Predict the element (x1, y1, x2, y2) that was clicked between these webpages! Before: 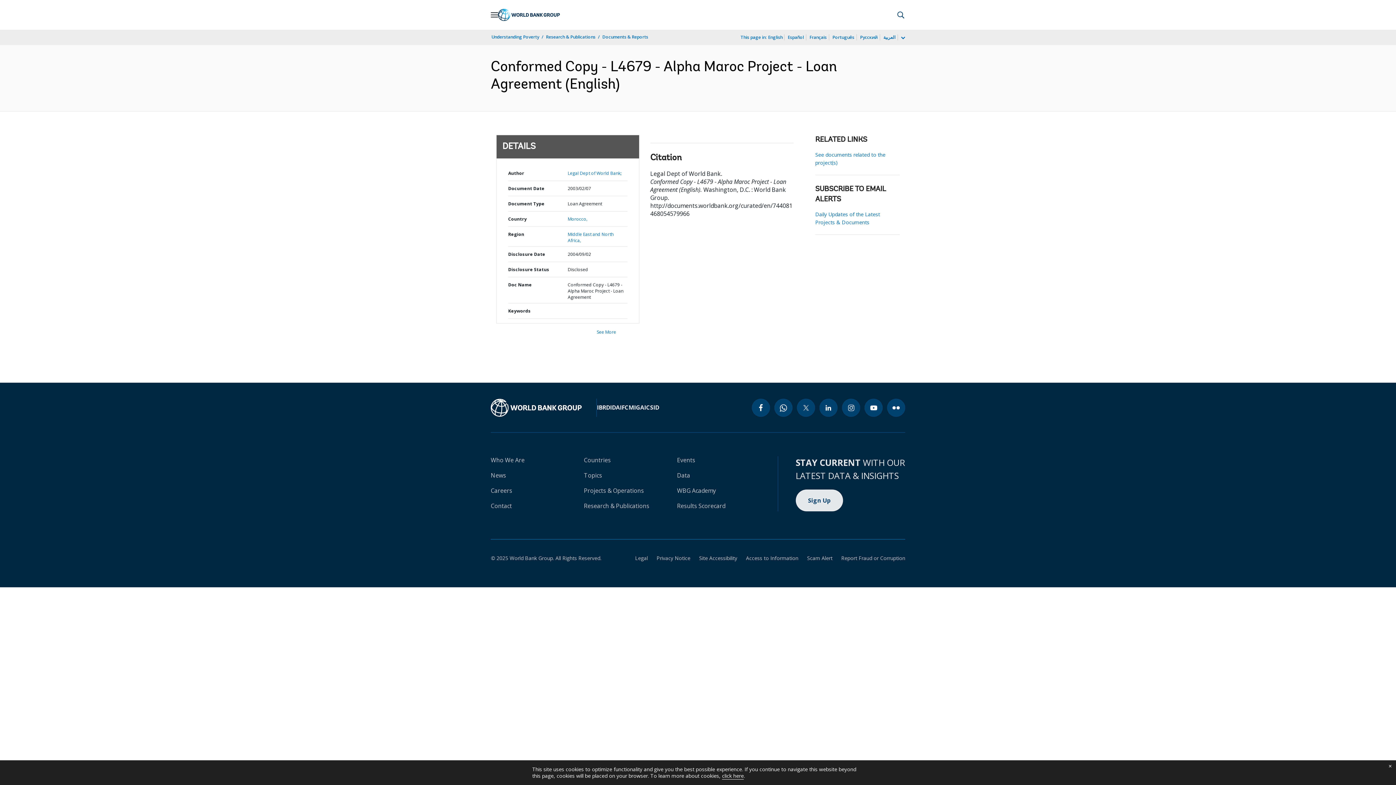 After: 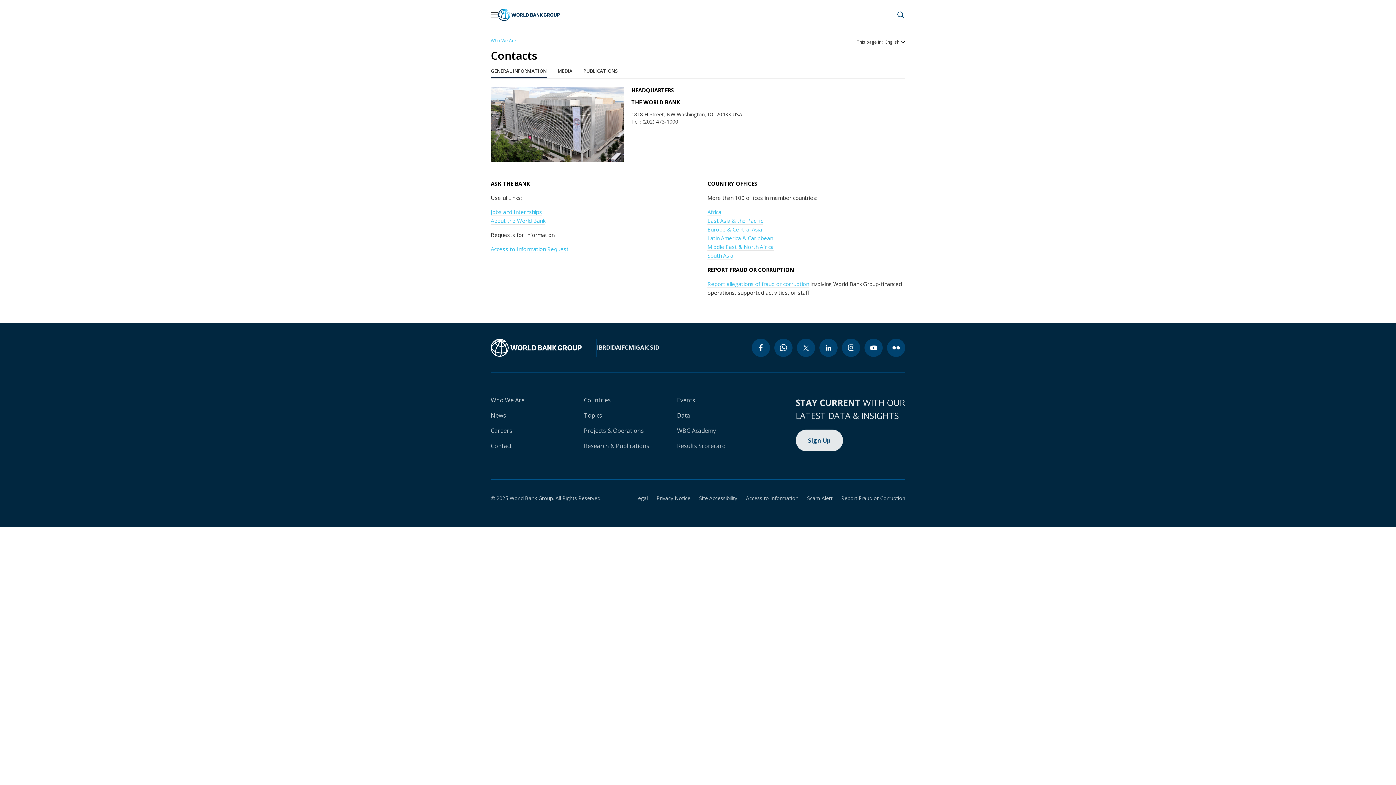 Action: label: Contact bbox: (490, 502, 512, 510)